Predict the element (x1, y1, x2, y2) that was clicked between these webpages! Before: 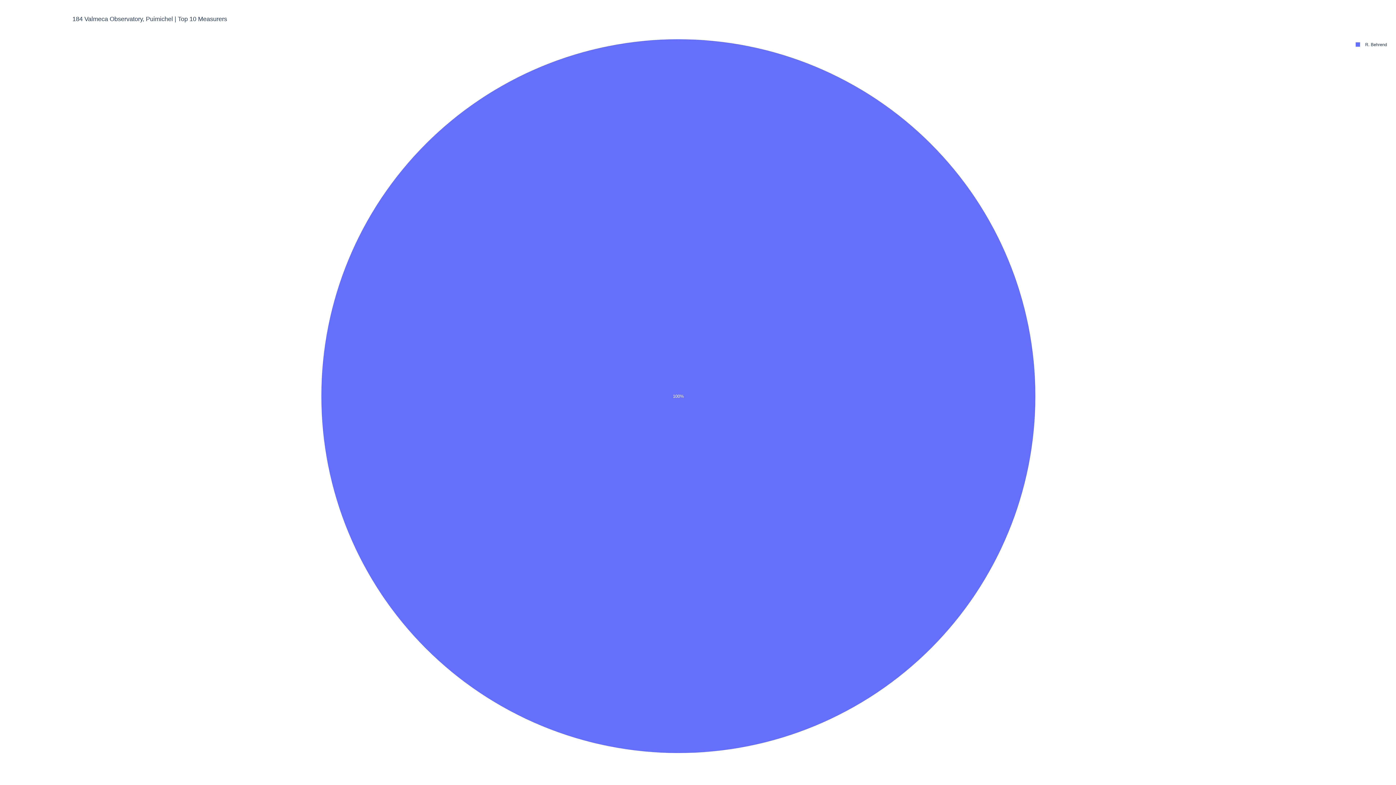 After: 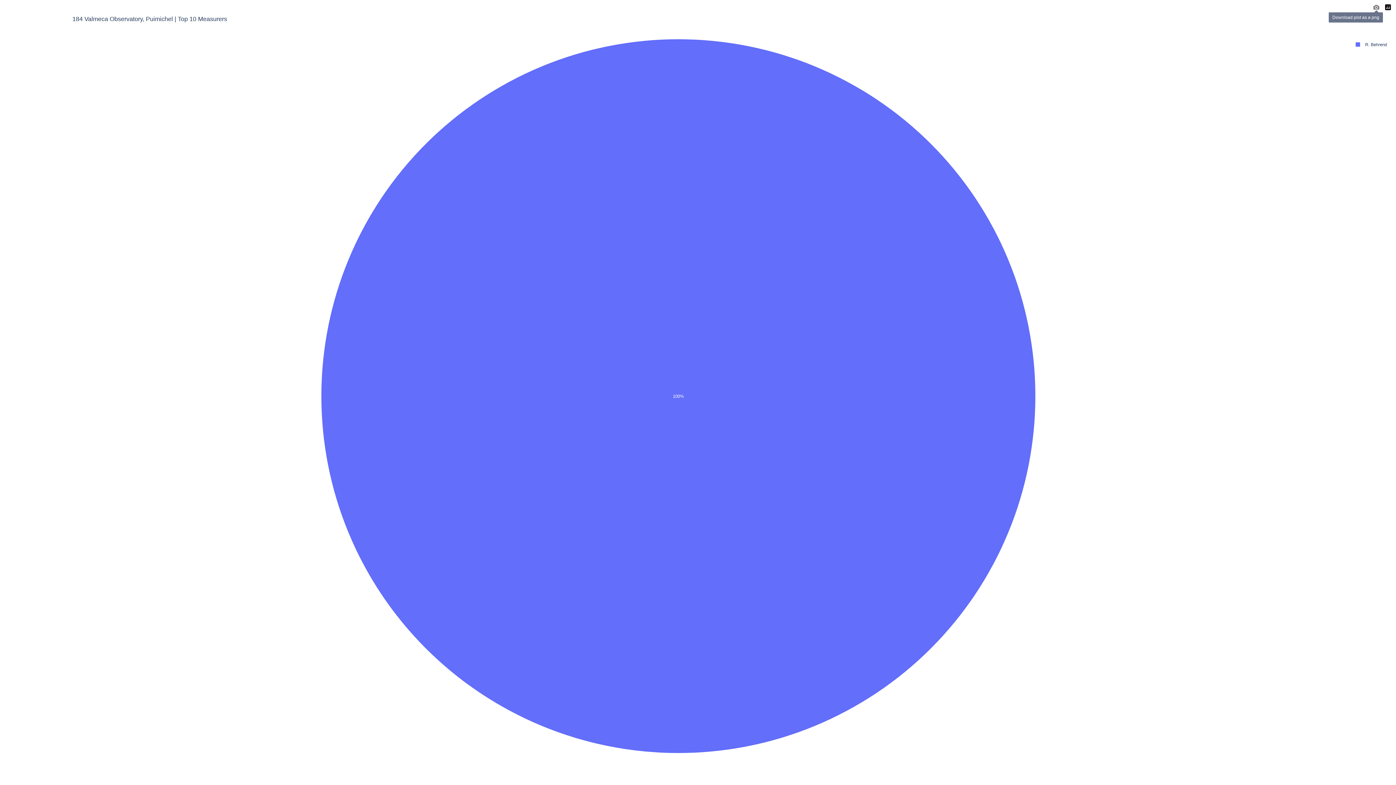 Action: bbox: (1372, 3, 1381, 11)